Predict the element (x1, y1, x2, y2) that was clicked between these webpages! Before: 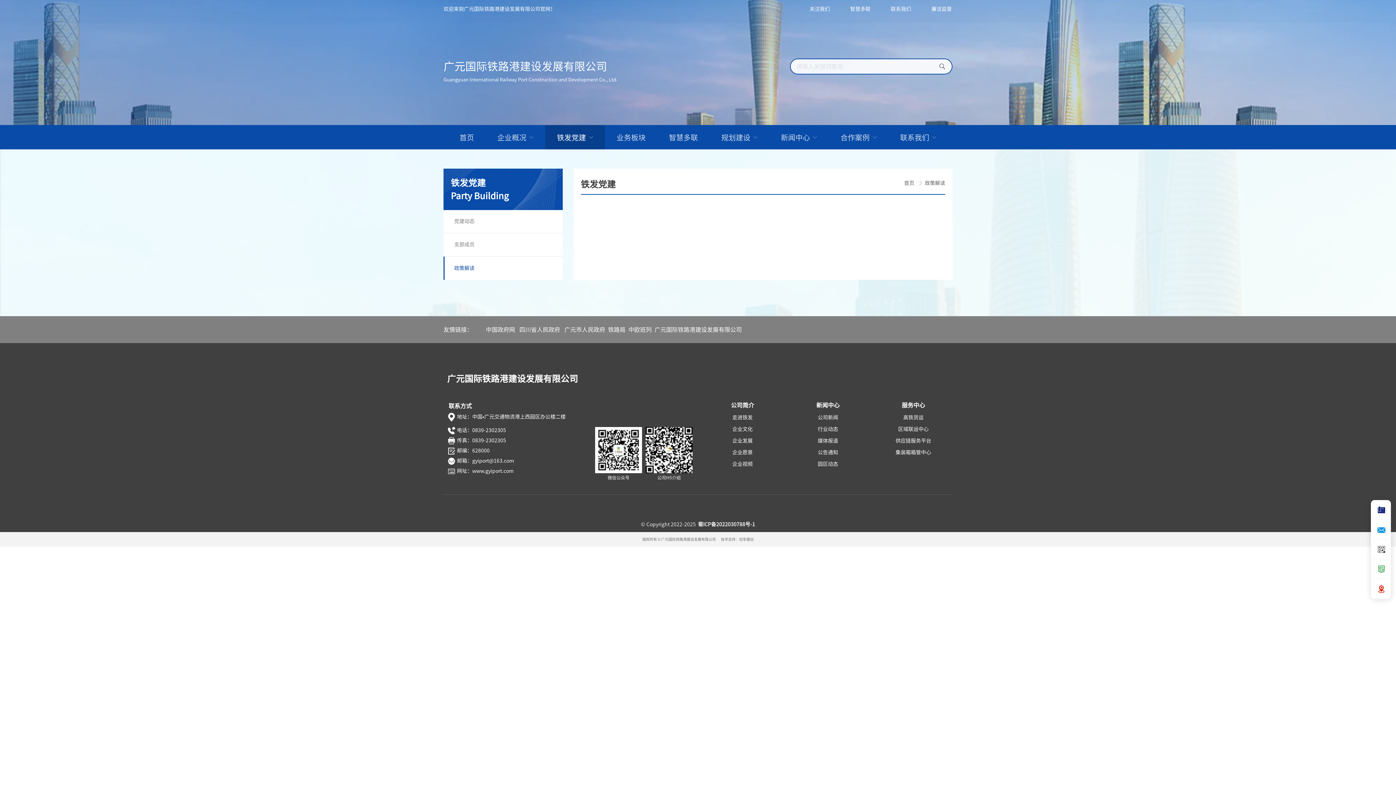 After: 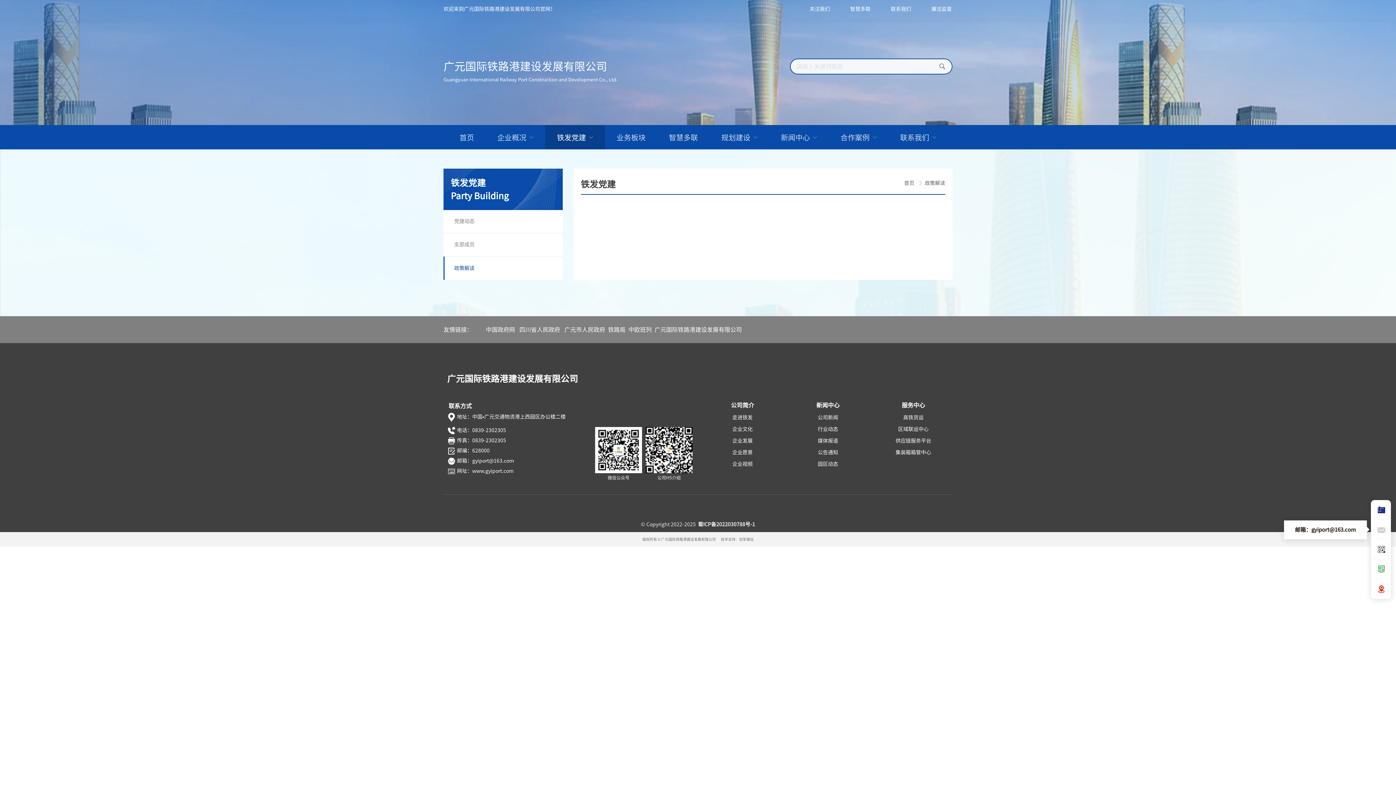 Action: label: 邮箱：gyiport@163.com bbox: (1371, 520, 1390, 539)